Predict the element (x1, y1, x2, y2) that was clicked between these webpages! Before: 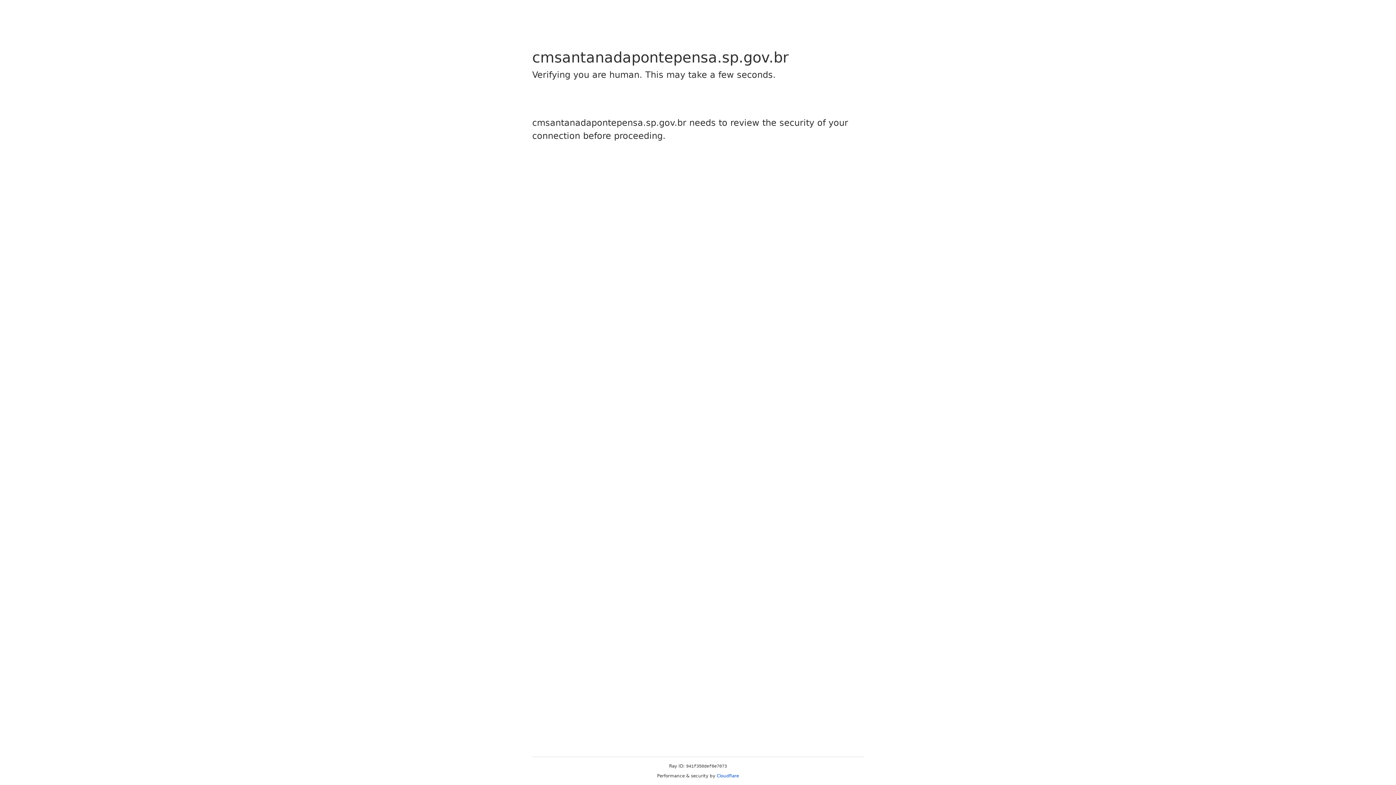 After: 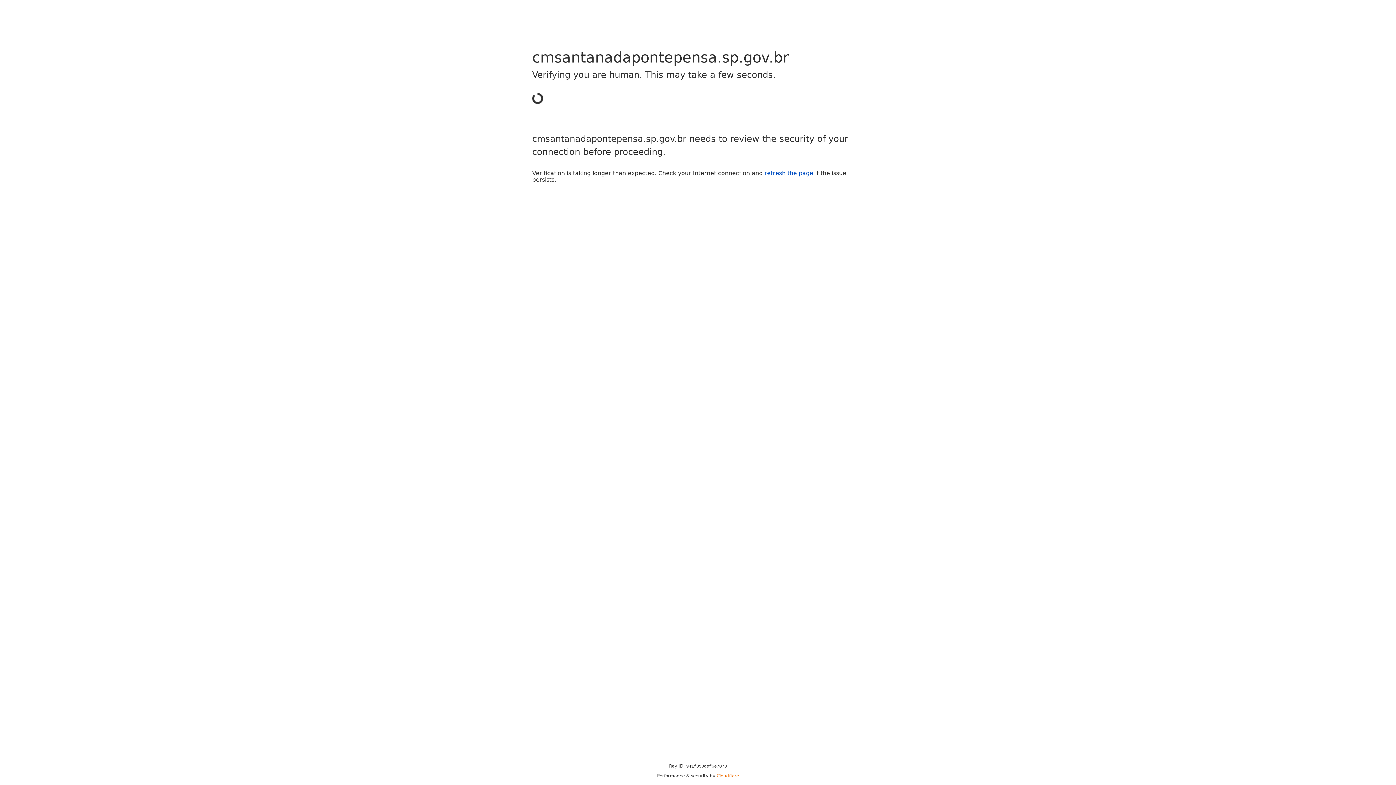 Action: bbox: (716, 773, 739, 778) label: Cloudflare